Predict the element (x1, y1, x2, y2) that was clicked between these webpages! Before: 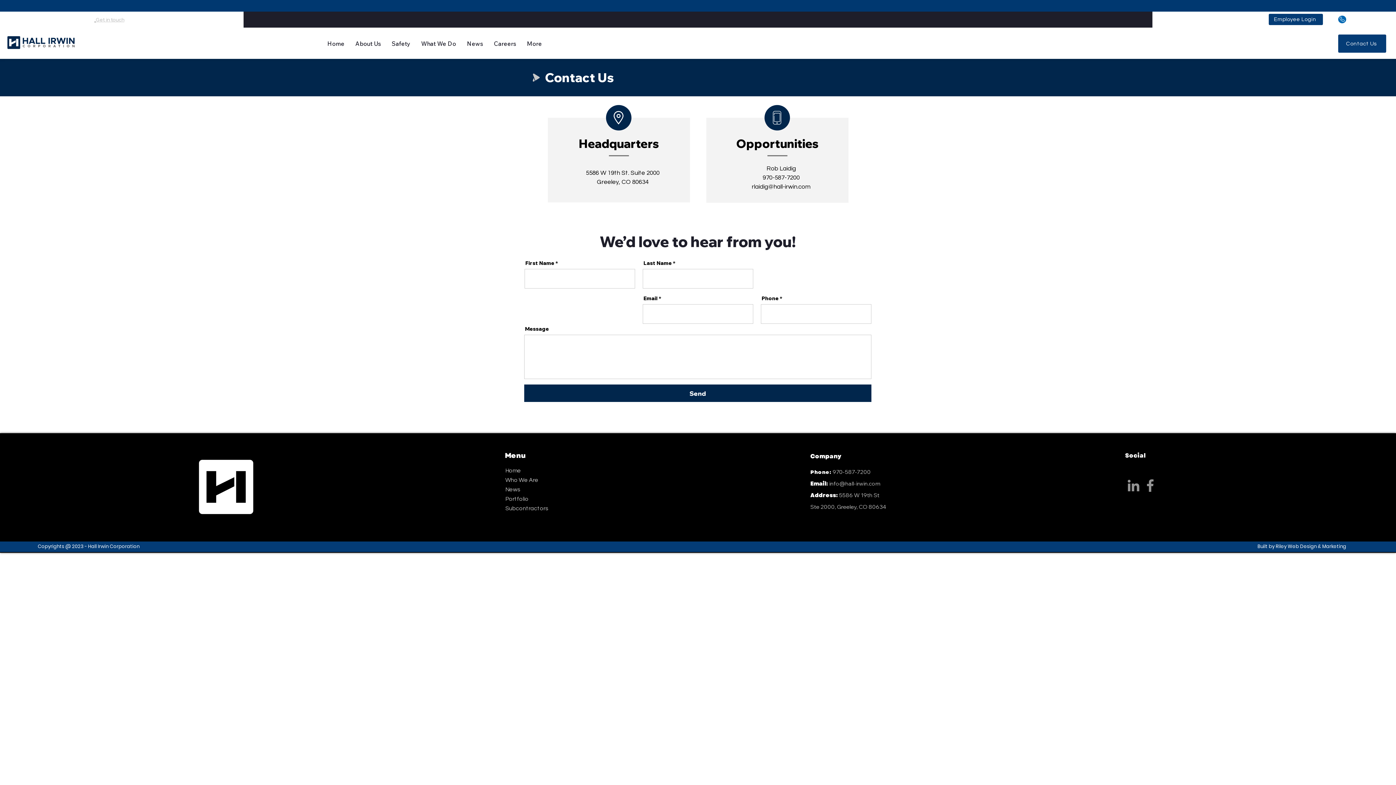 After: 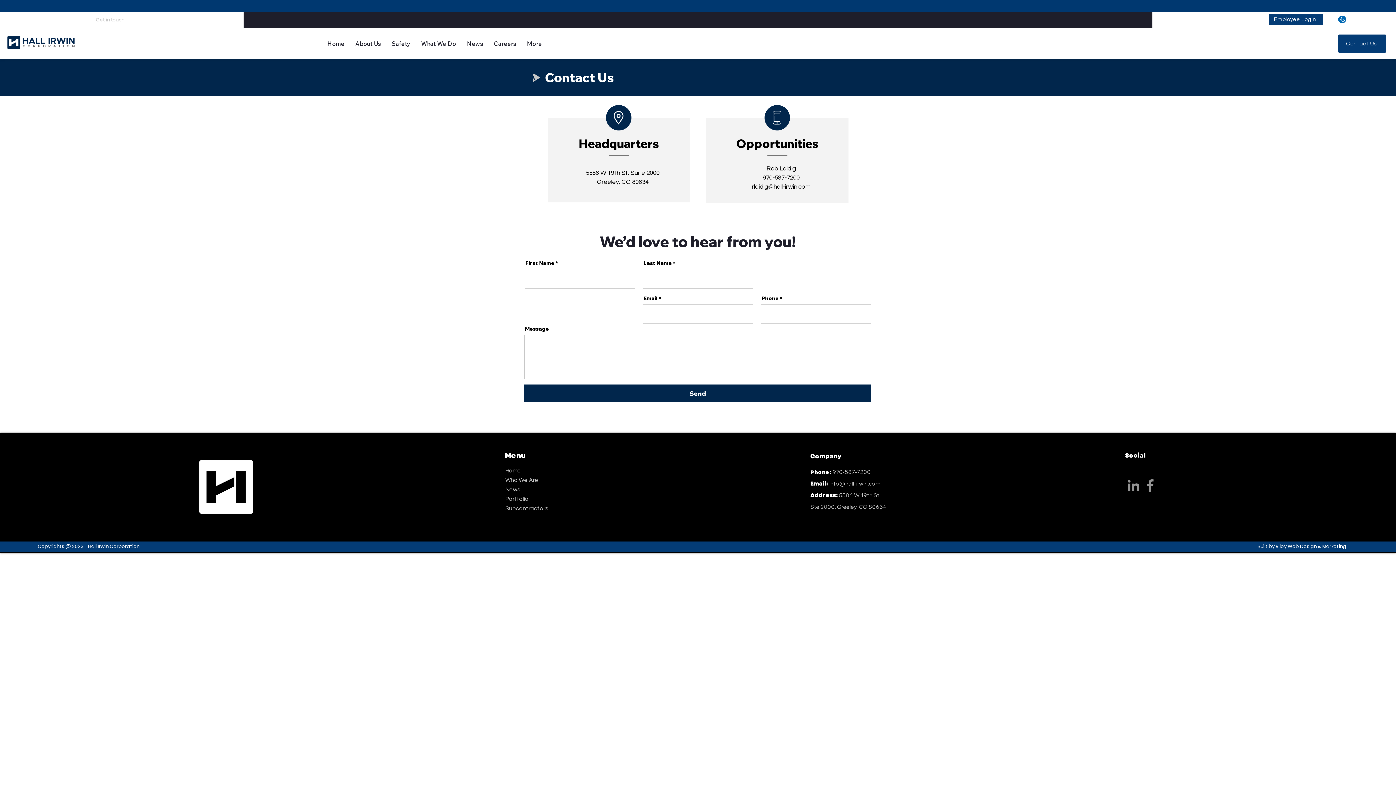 Action: label: Built by Riley Web Design & Marketing bbox: (1257, 544, 1346, 549)